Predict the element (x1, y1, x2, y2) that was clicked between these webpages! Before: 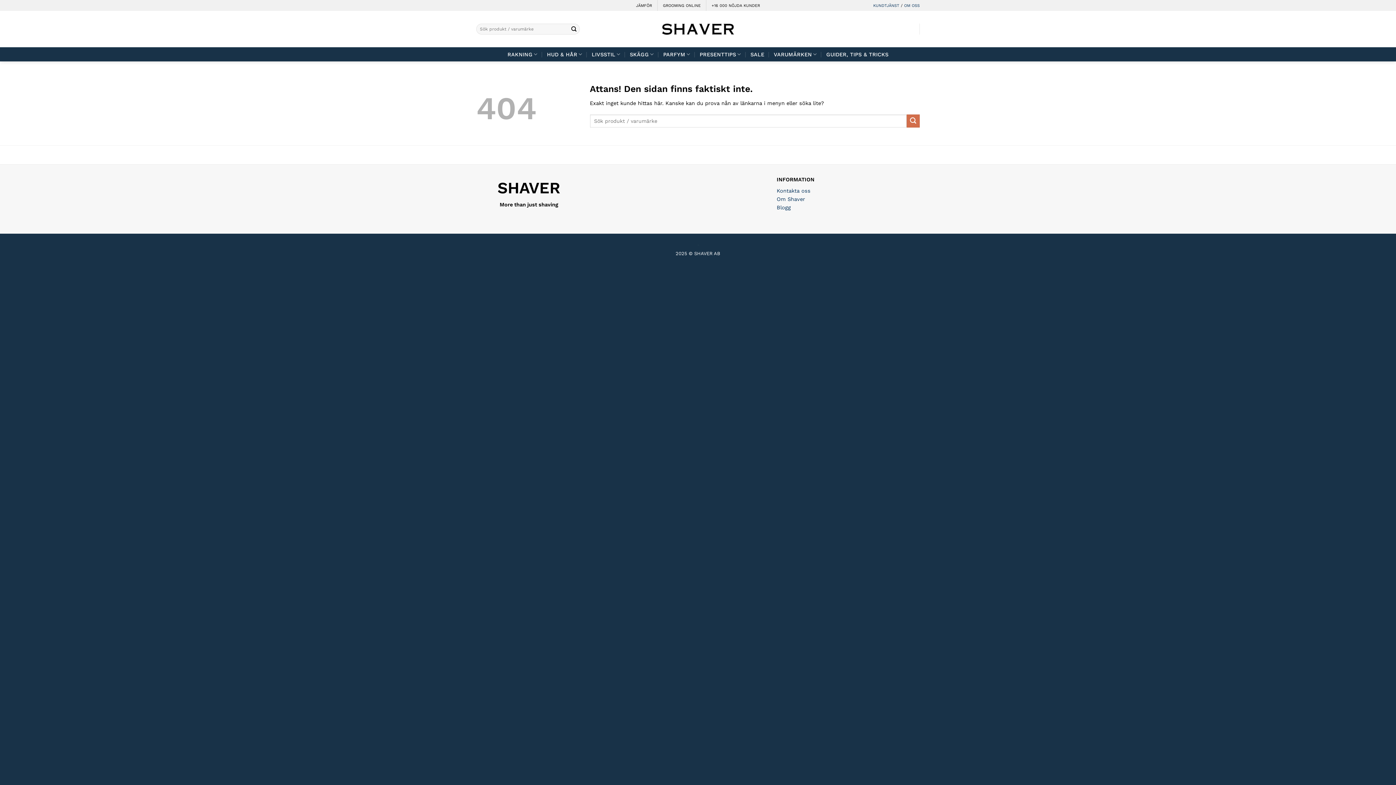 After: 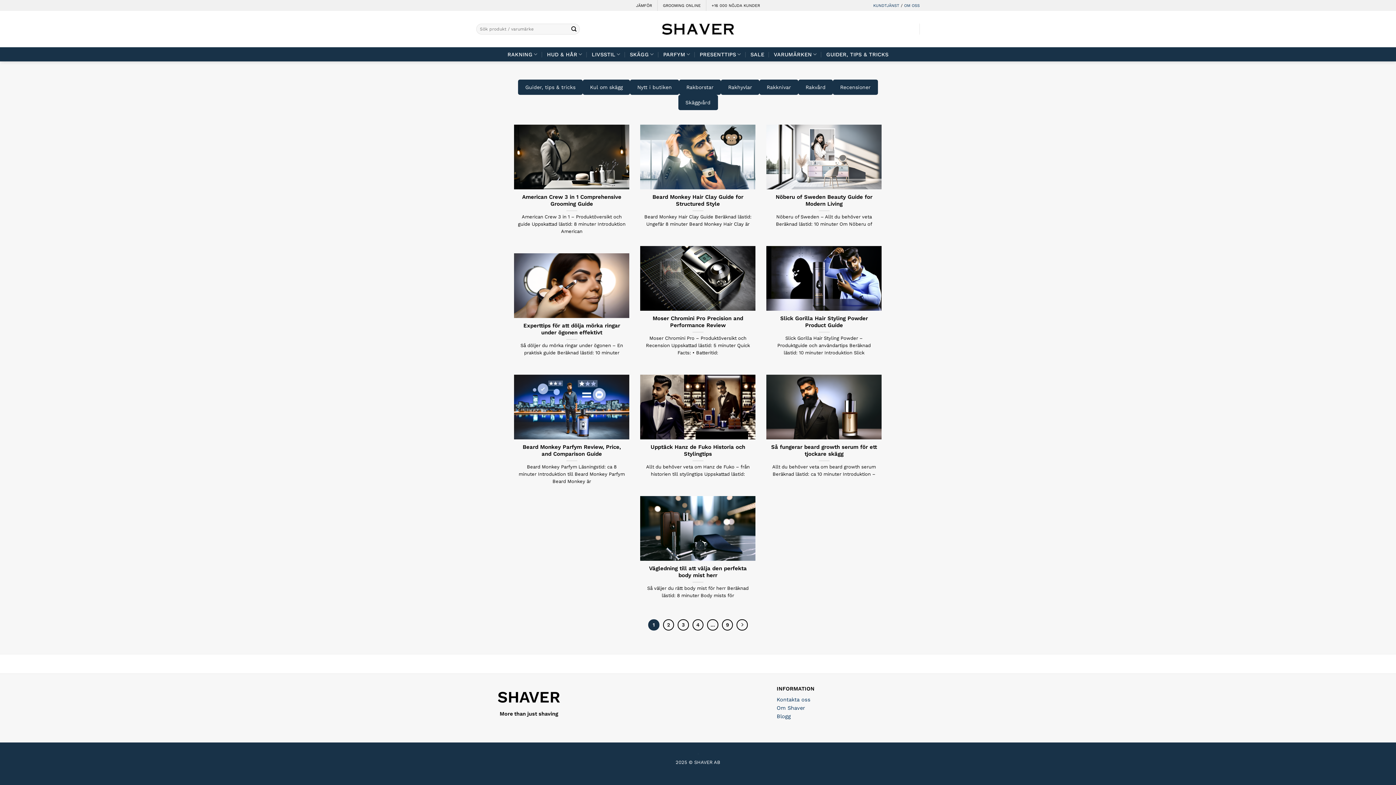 Action: label: GUIDER, TIPS & TRICKS bbox: (826, 47, 888, 60)